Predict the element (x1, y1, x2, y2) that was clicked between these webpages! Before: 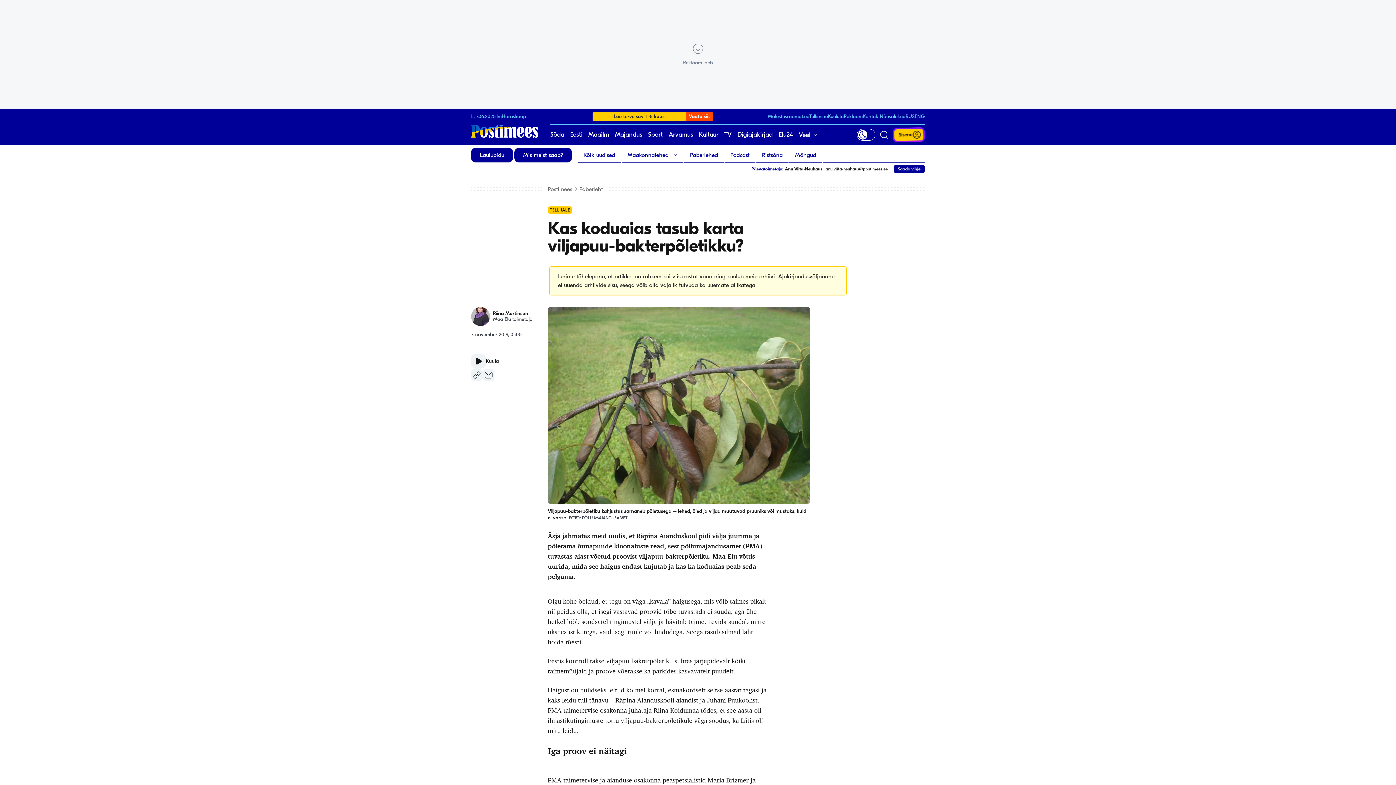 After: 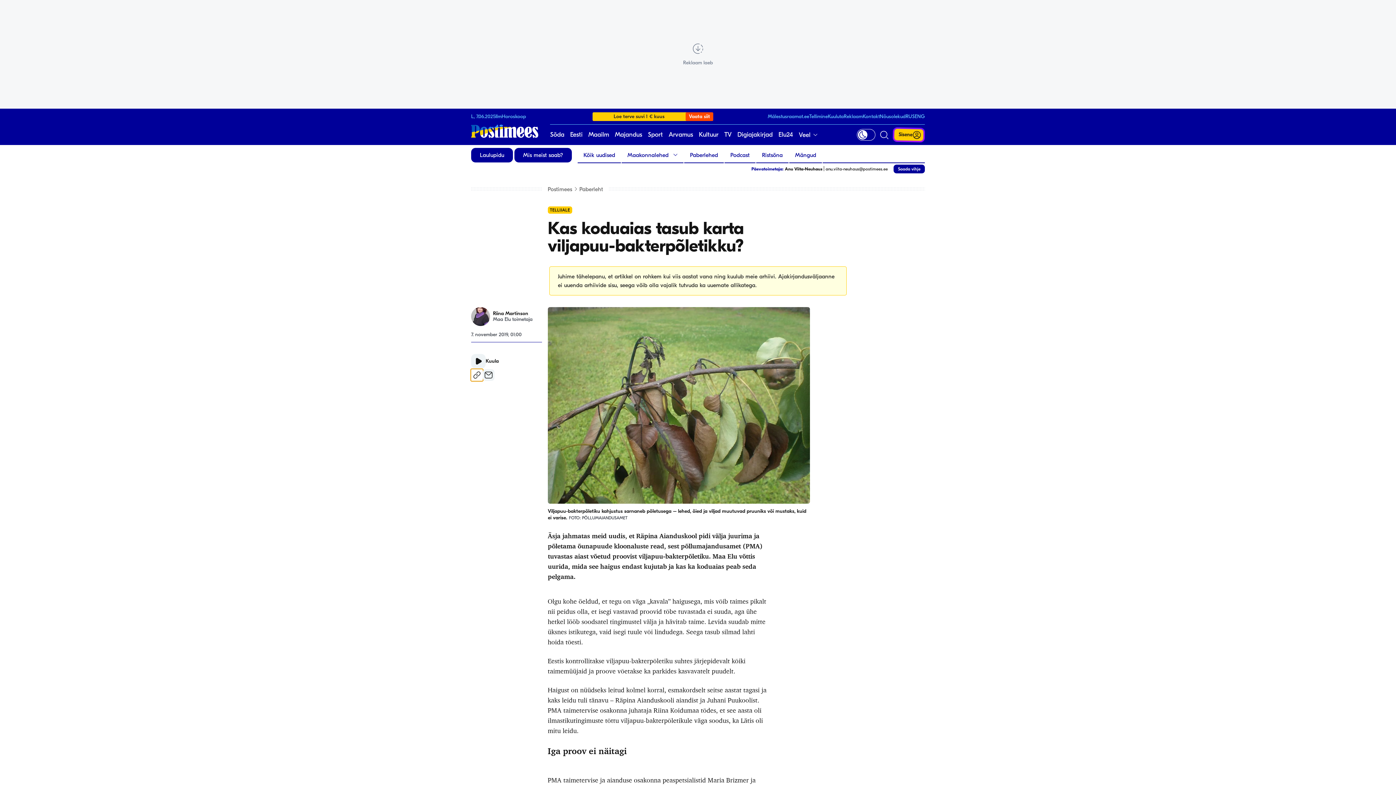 Action: label: Kopeeri bbox: (471, 369, 482, 381)